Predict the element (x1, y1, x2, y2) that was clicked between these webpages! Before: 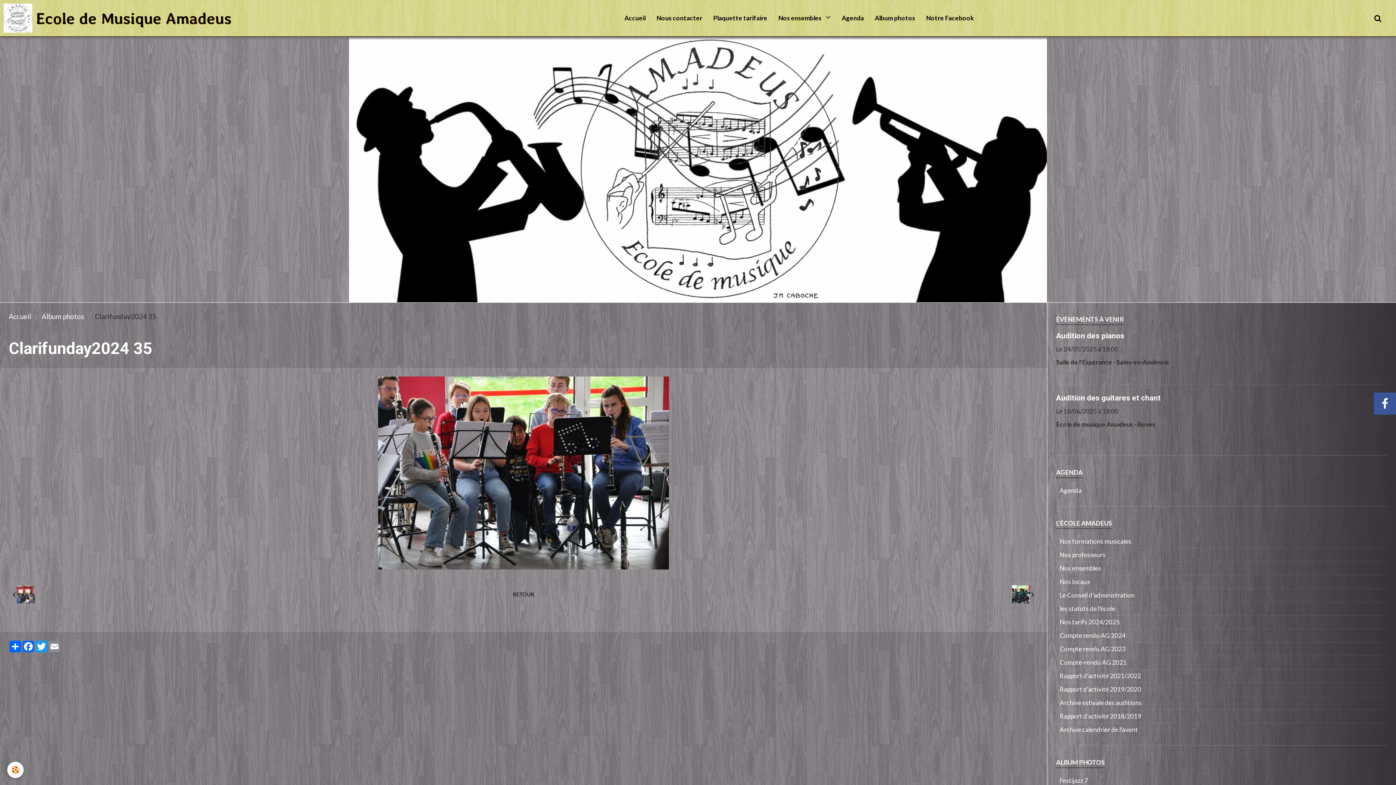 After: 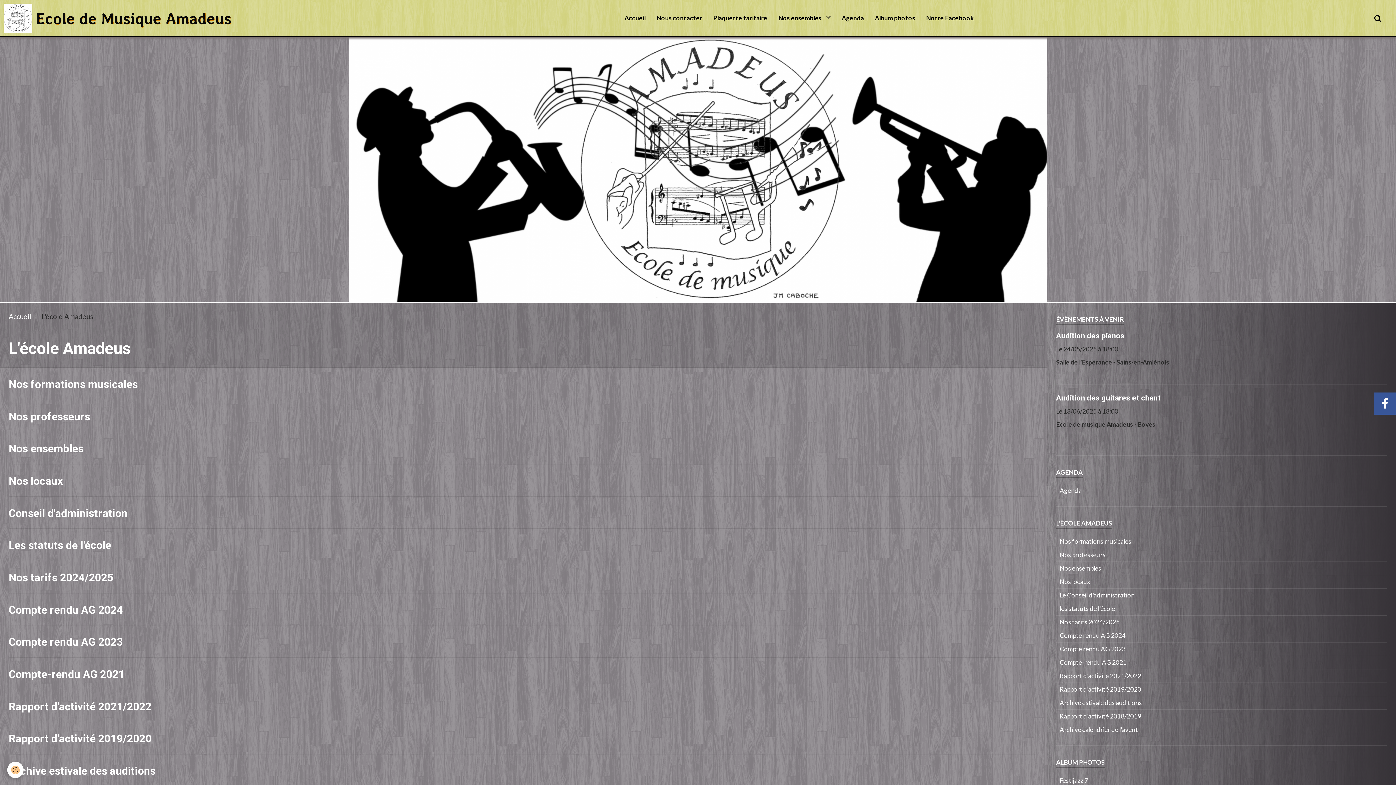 Action: label: L'ÉCOLE AMADEUS bbox: (1056, 515, 1387, 531)